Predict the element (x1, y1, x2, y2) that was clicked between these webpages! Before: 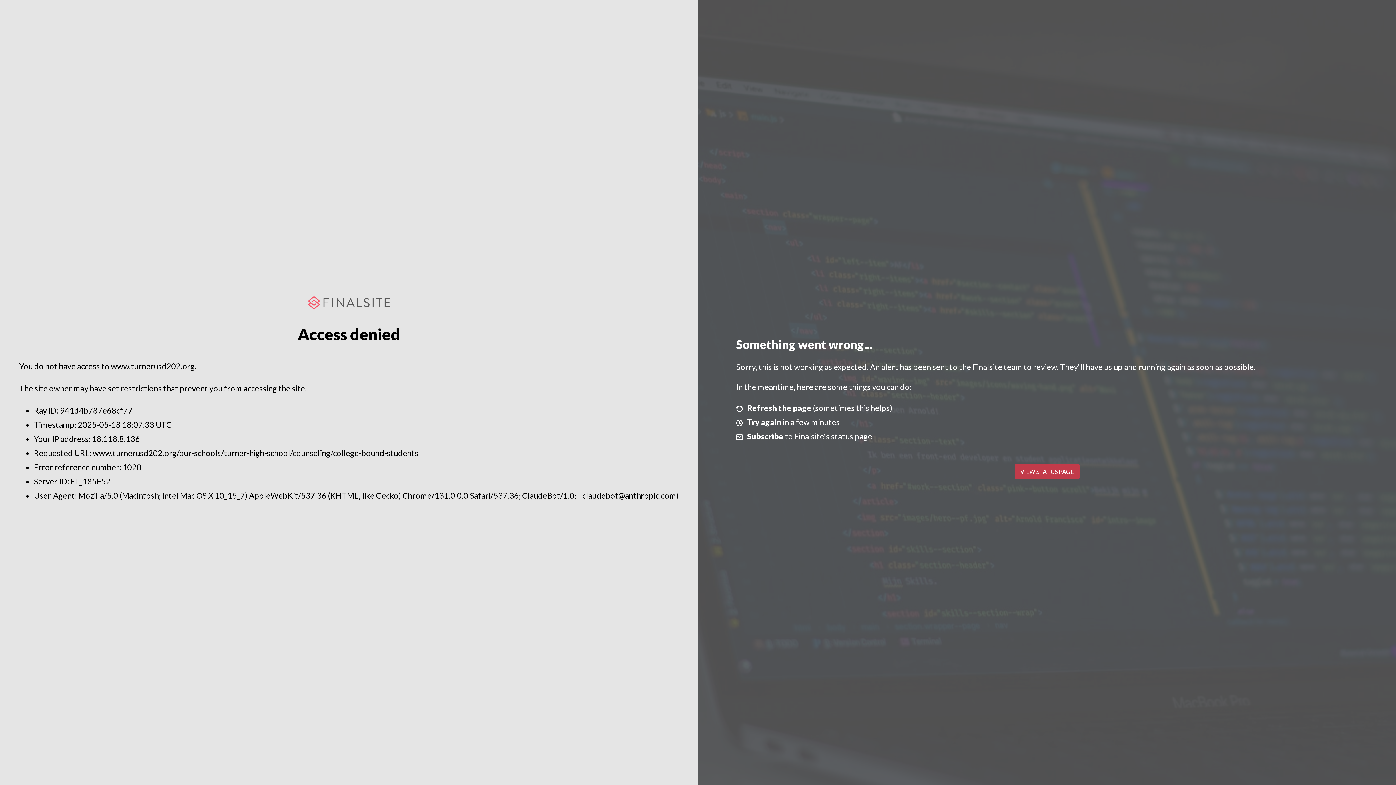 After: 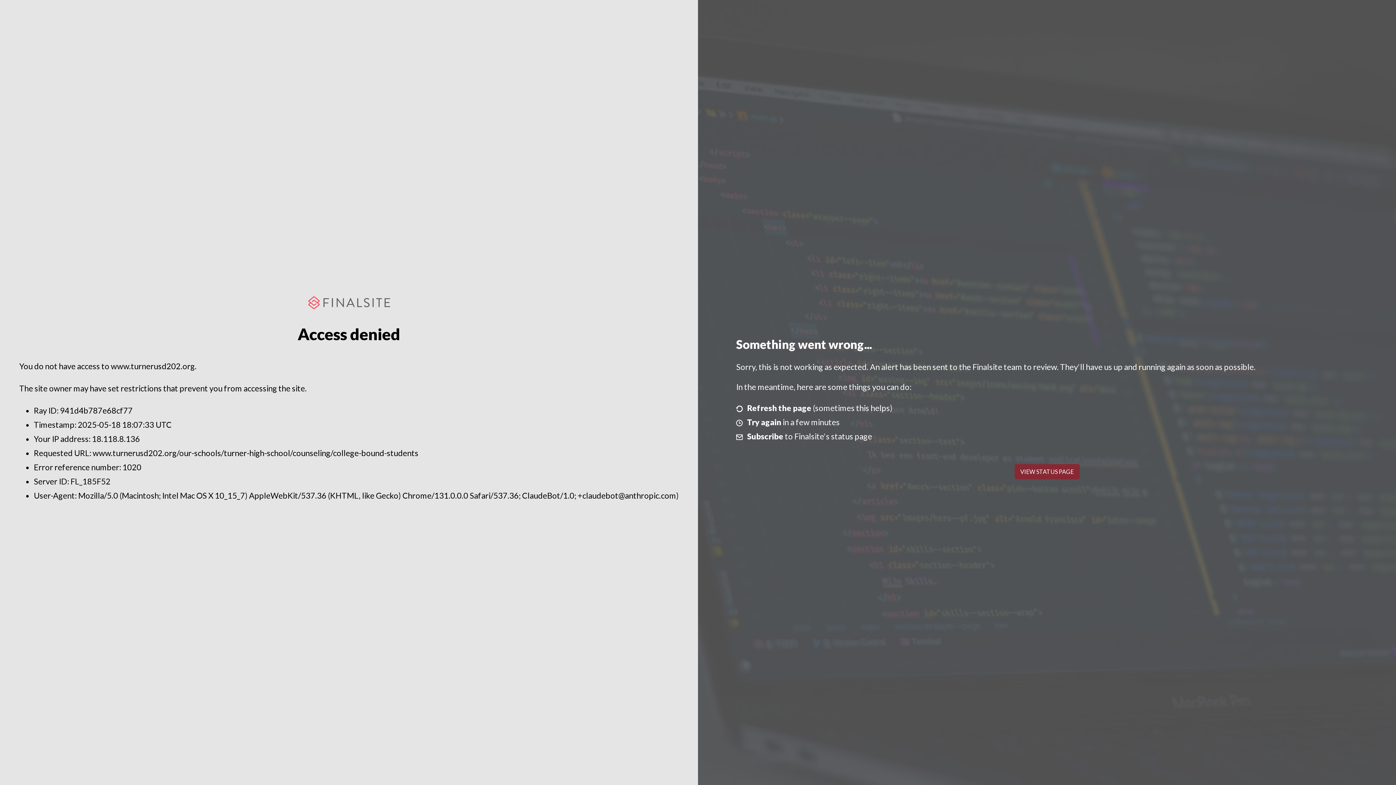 Action: bbox: (1014, 464, 1079, 479) label: VIEW STATUS PAGE